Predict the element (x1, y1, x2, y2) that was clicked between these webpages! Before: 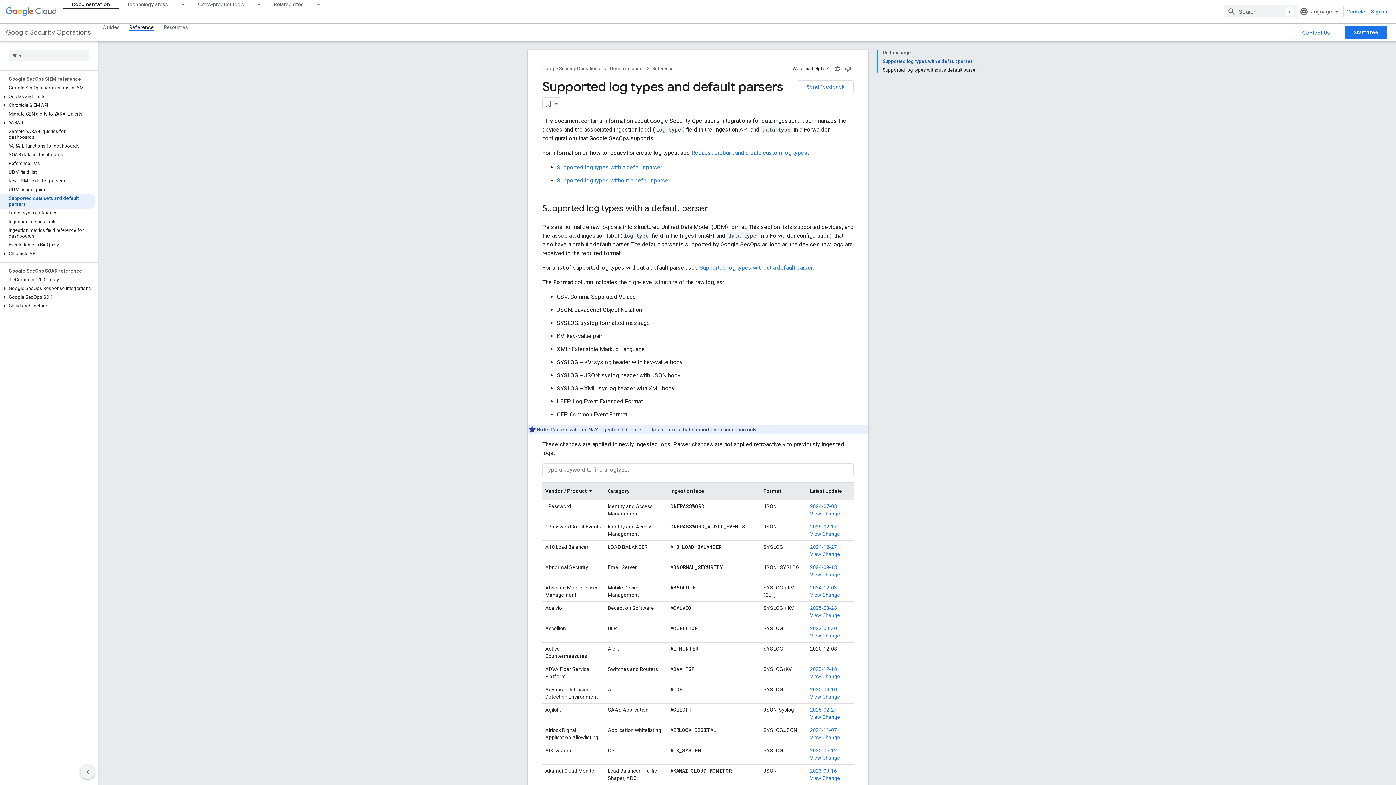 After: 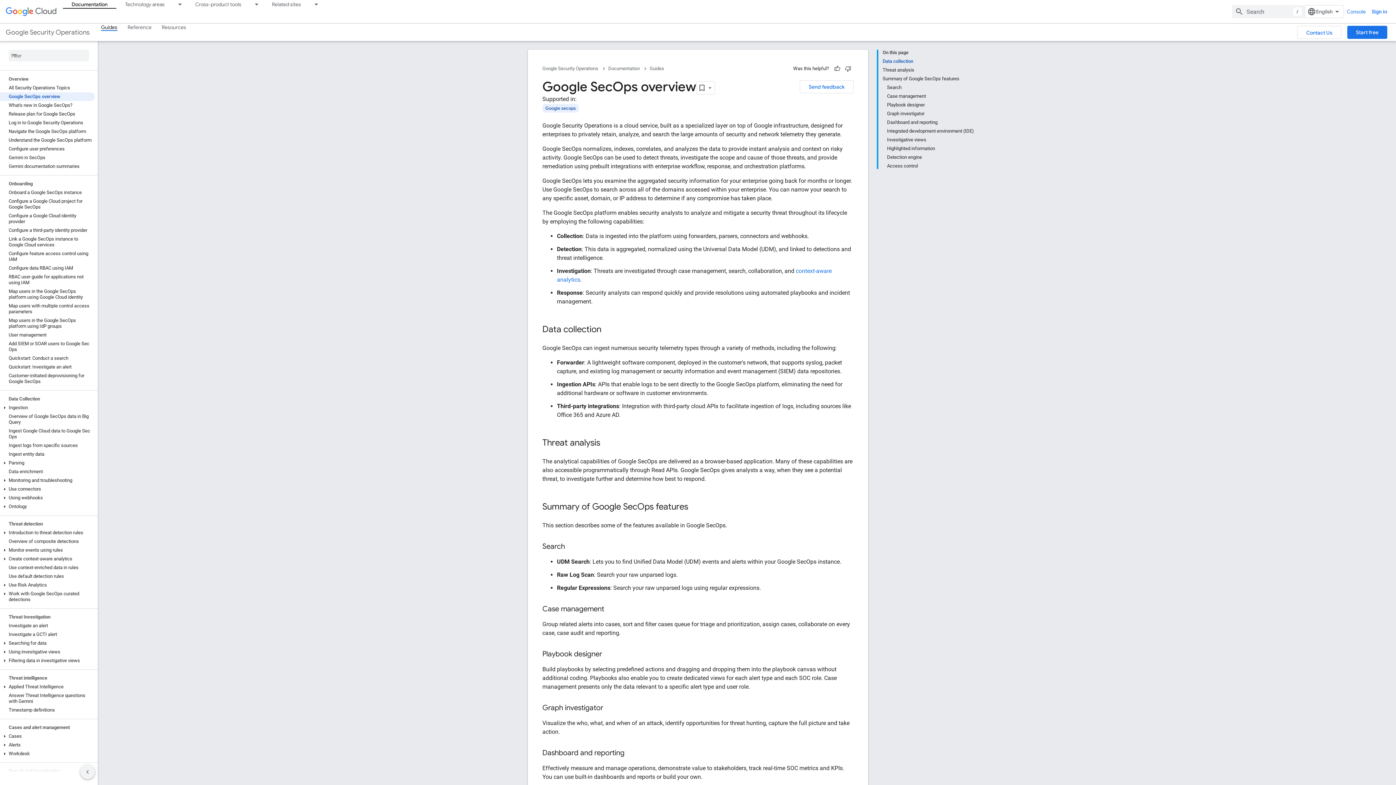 Action: bbox: (97, 23, 124, 30) label: Guides